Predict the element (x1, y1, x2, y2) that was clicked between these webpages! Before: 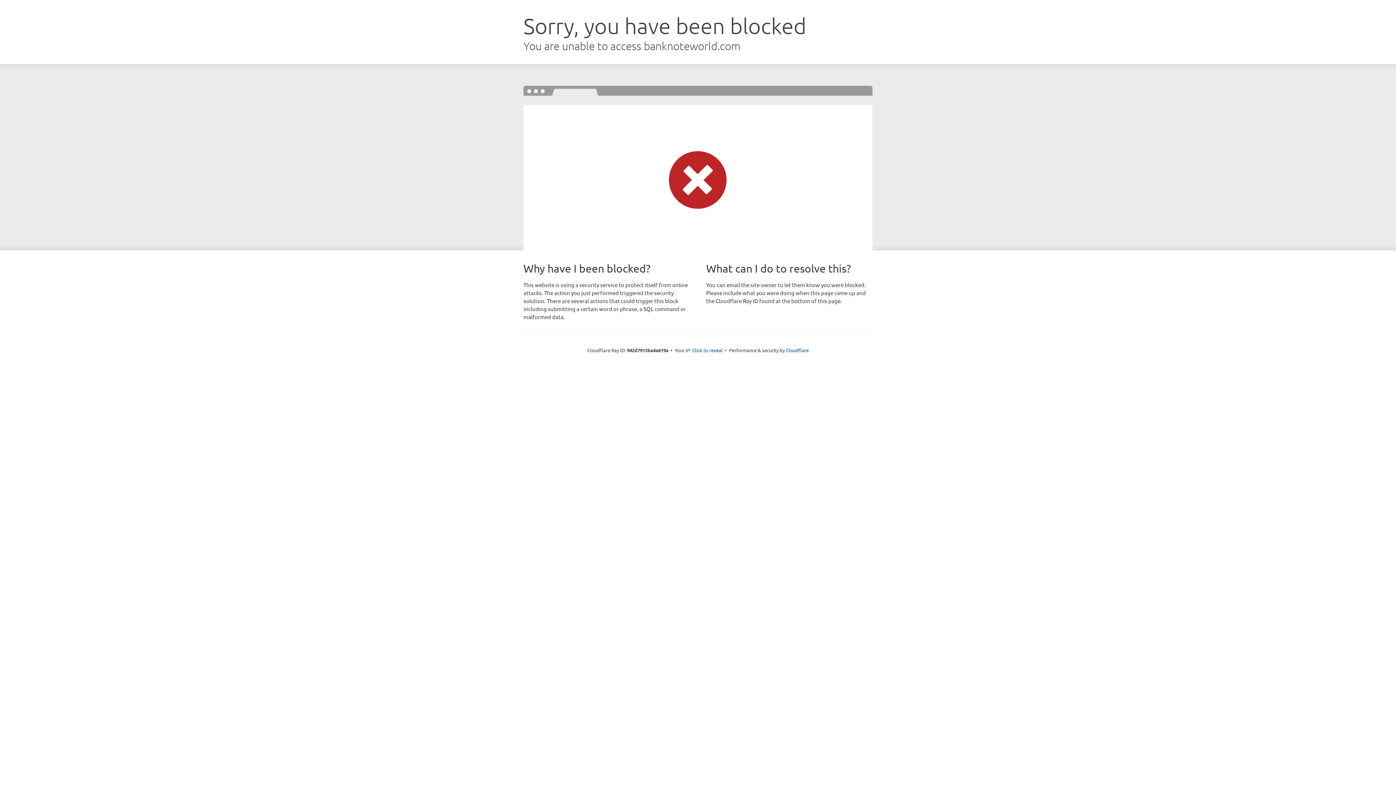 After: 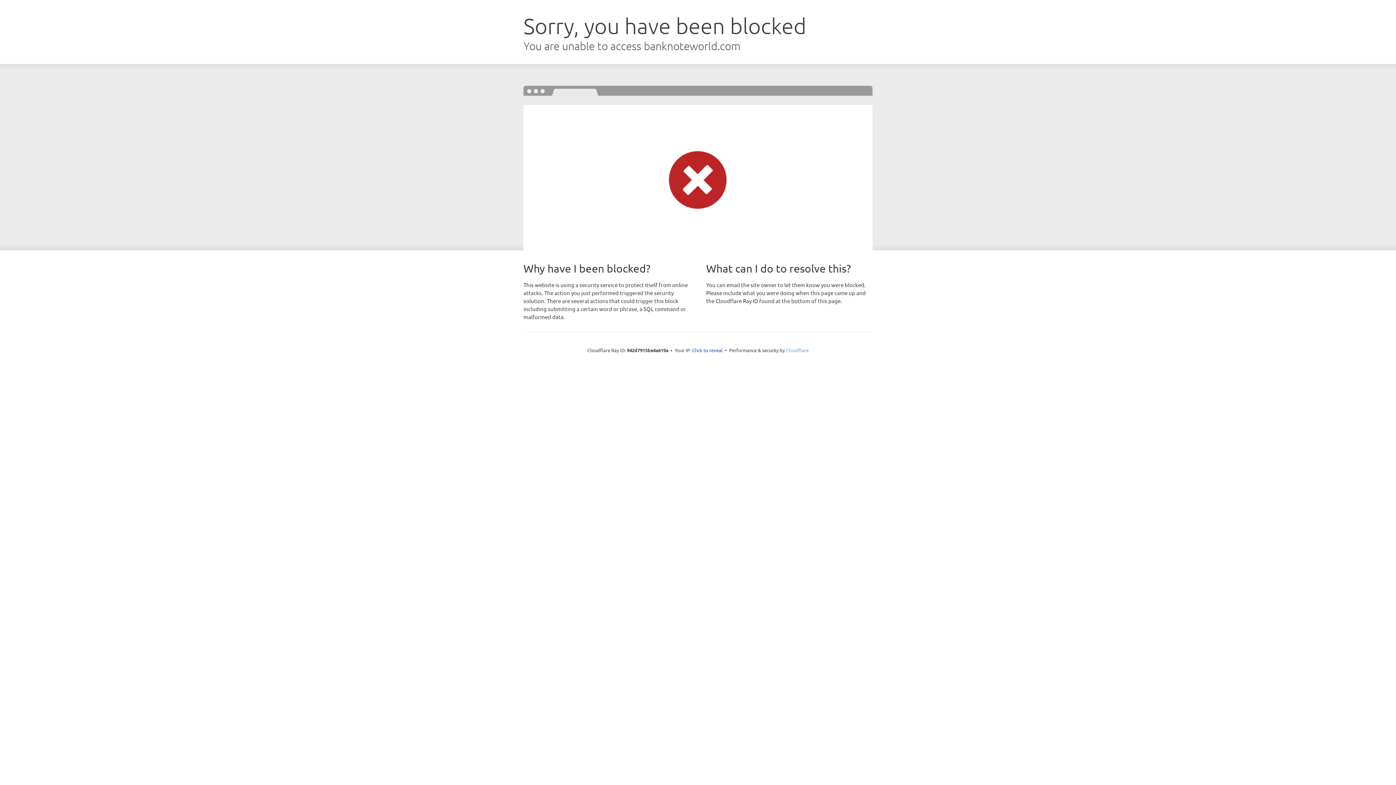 Action: label: Cloudflare bbox: (786, 347, 808, 353)